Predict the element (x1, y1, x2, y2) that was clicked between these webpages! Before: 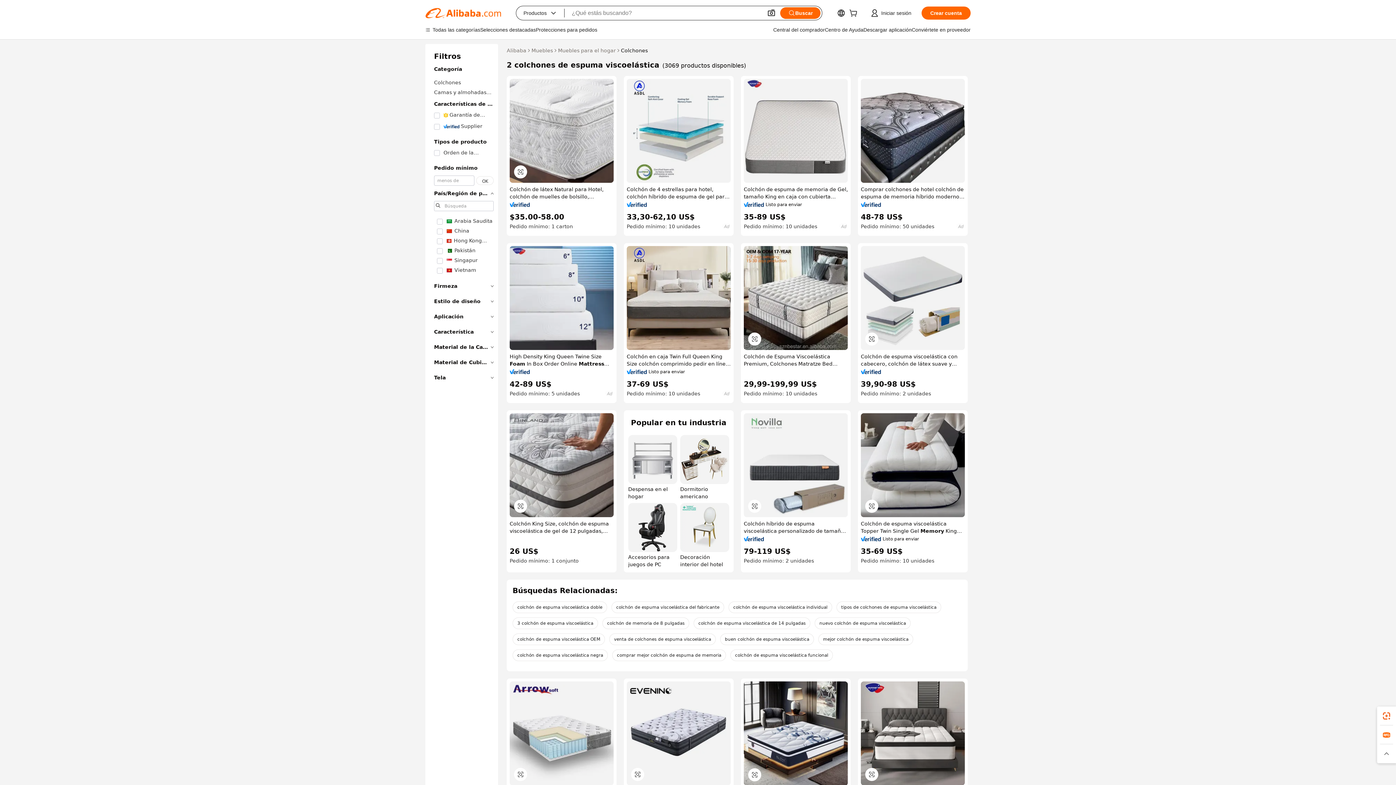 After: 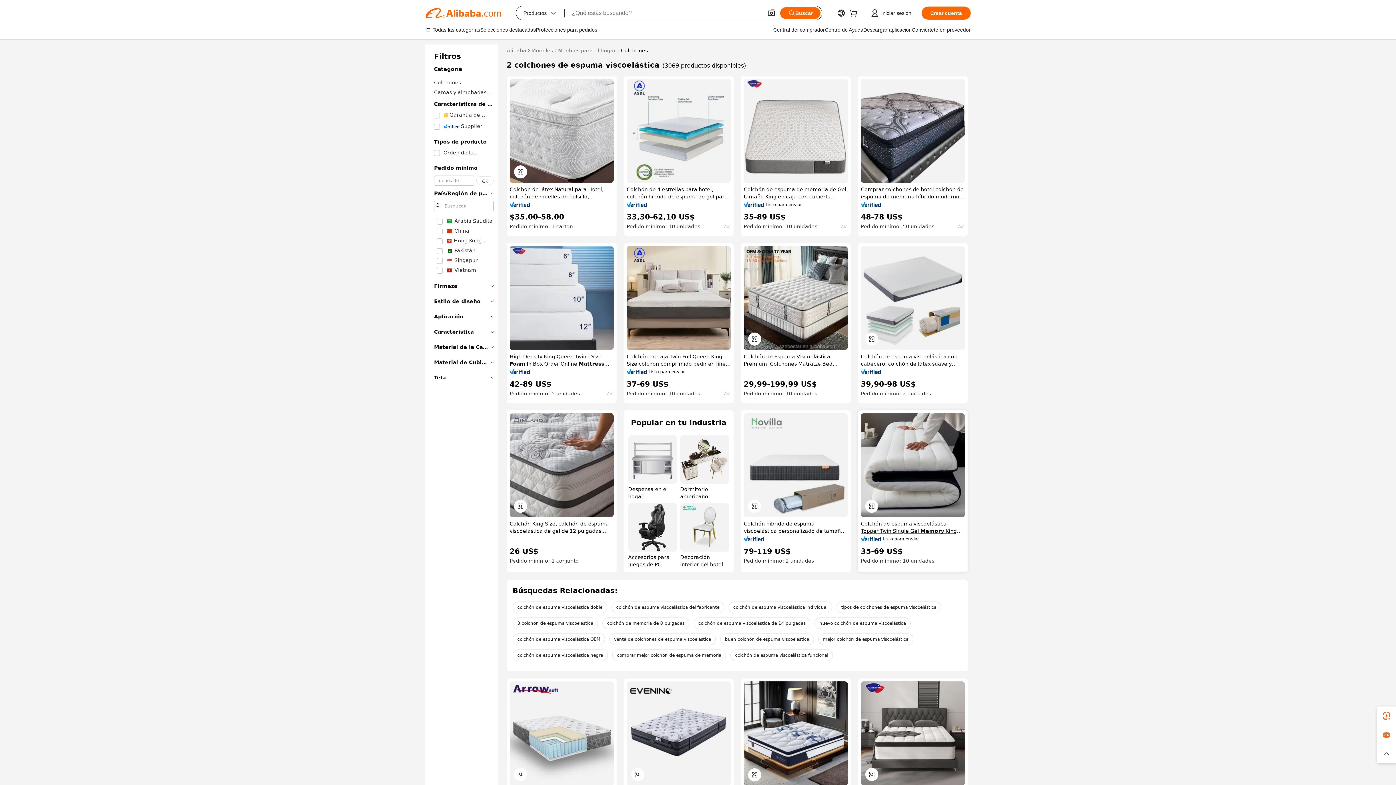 Action: label: Colchón de espuma viscoelástica Topper Twin Single Gel Memory King Size Compresa Colchones de espuma viscoelástica Colchón de espuma barato rodante bbox: (861, 520, 965, 534)